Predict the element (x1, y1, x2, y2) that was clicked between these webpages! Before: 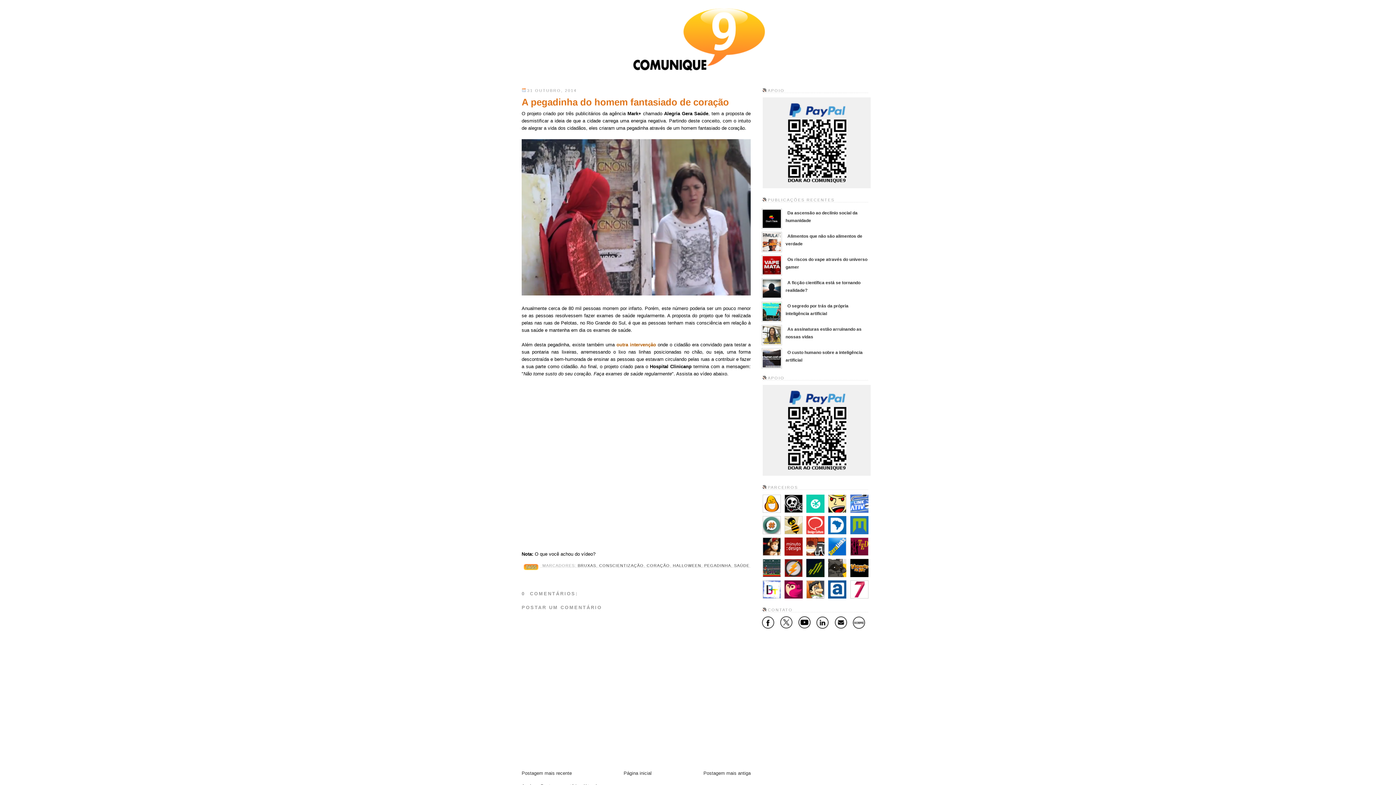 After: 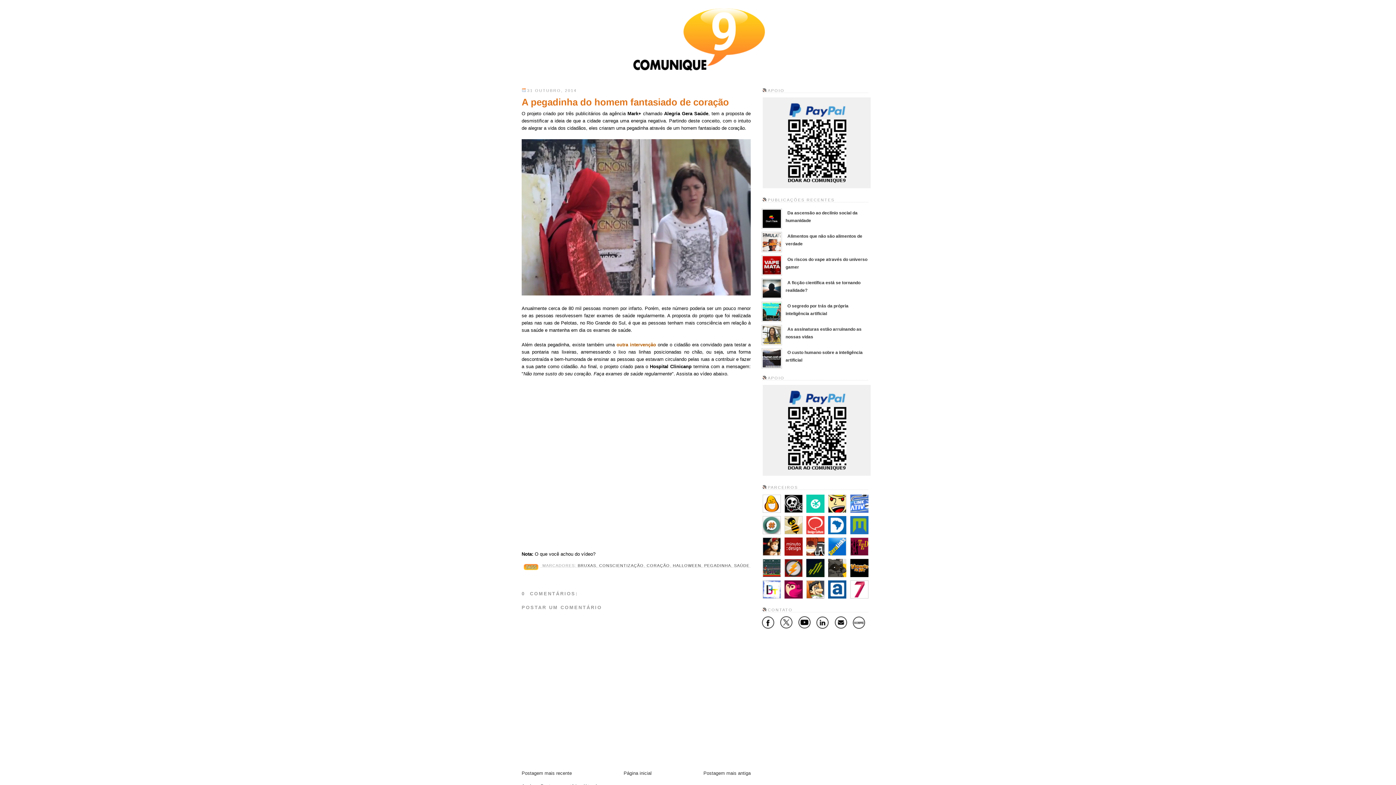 Action: bbox: (806, 594, 824, 599)